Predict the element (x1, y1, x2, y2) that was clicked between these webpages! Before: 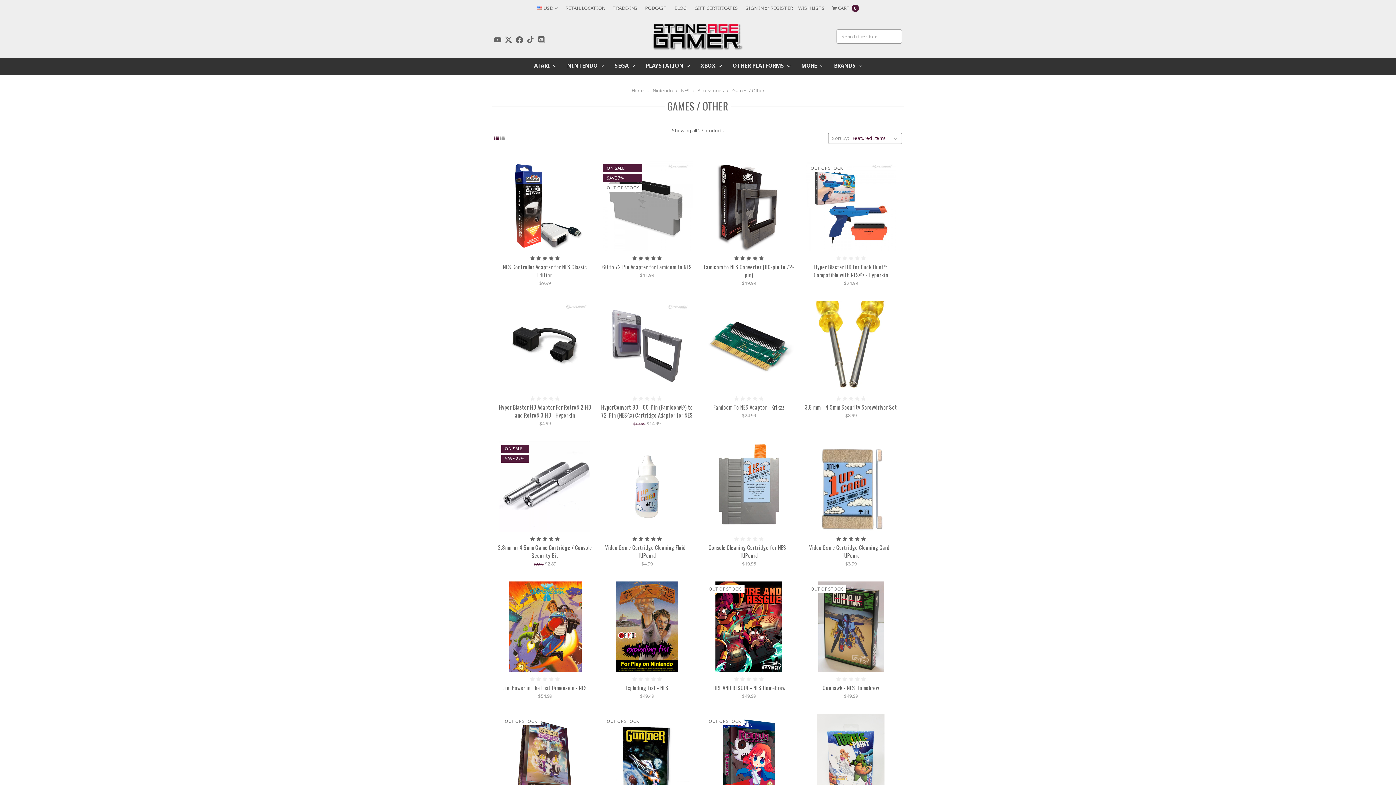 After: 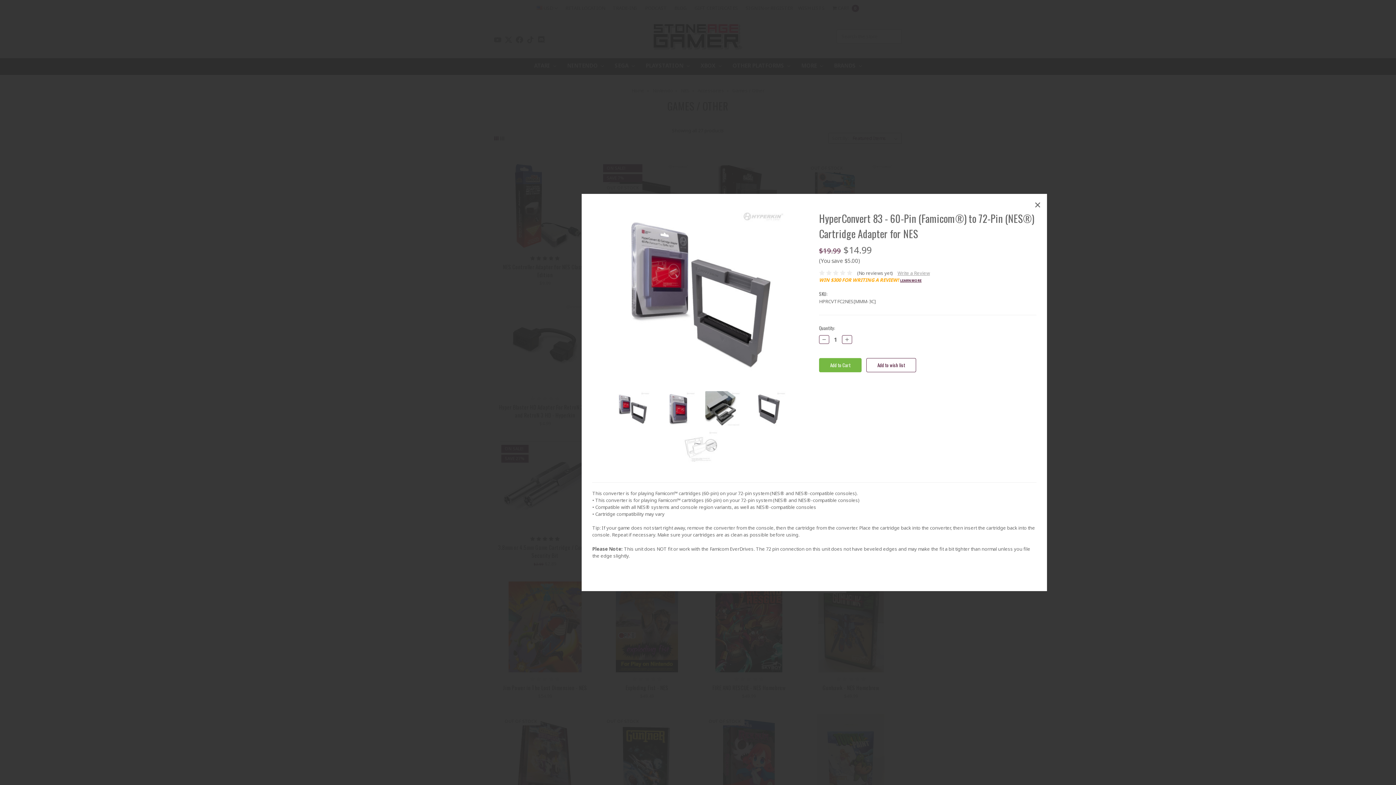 Action: bbox: (681, 304, 691, 313)